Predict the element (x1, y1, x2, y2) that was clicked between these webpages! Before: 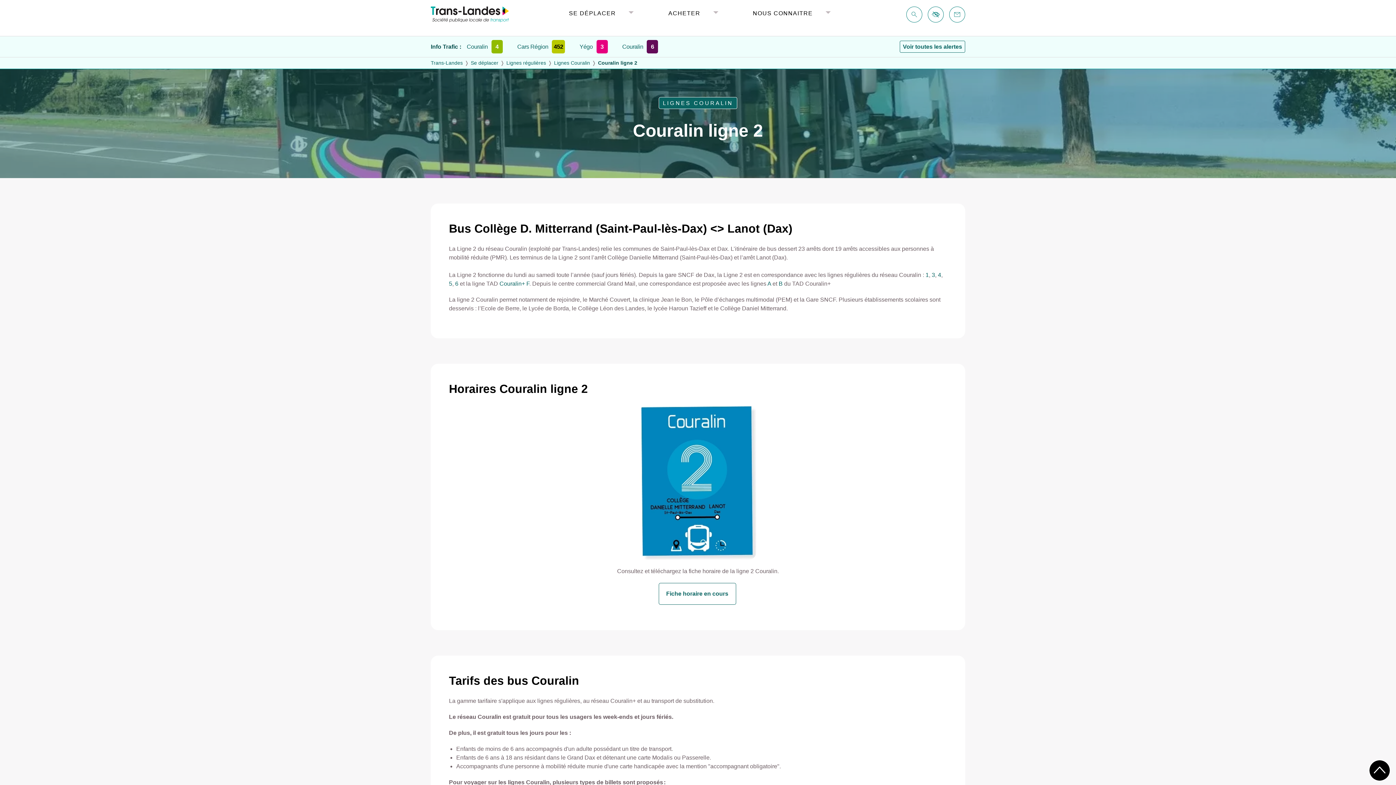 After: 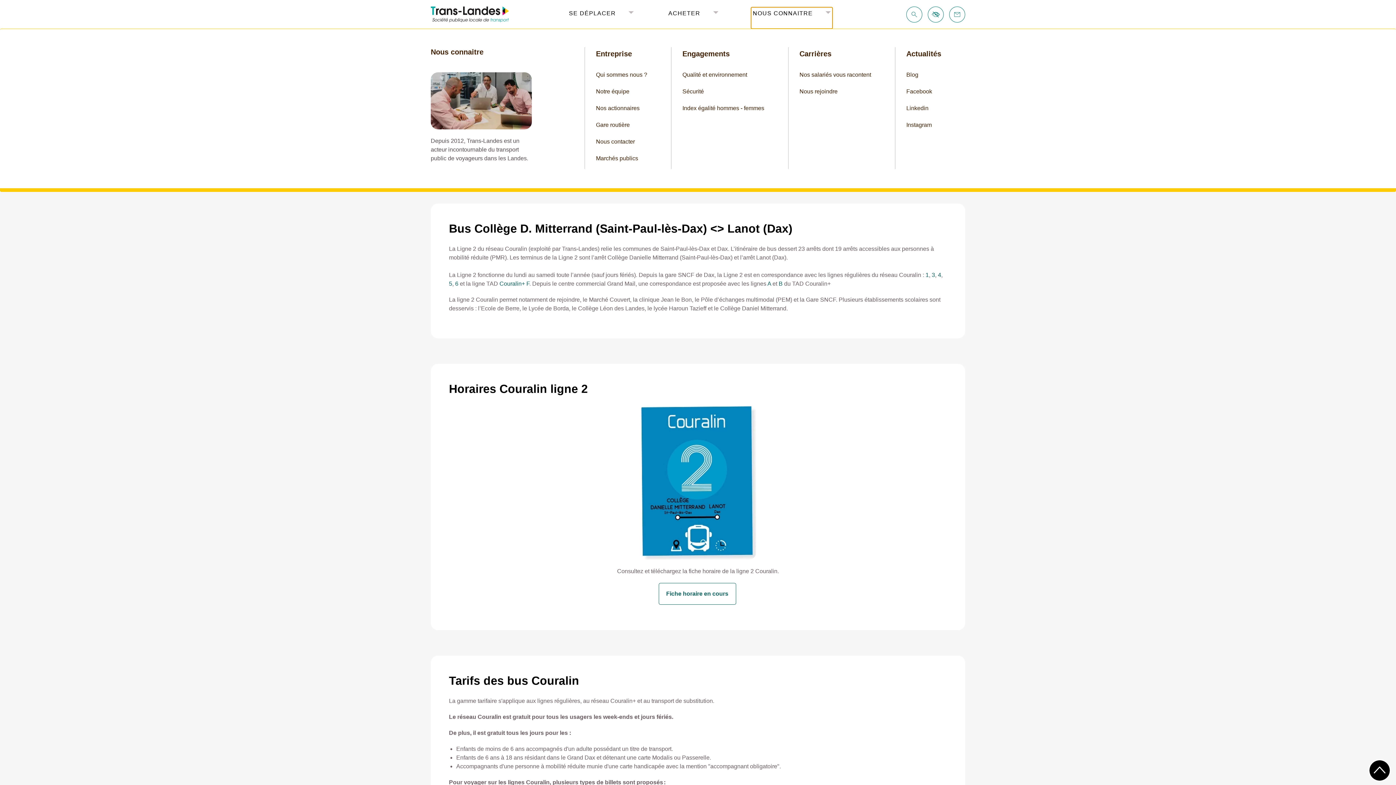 Action: label: NOUS CONNAITRE  bbox: (751, 7, 832, 28)